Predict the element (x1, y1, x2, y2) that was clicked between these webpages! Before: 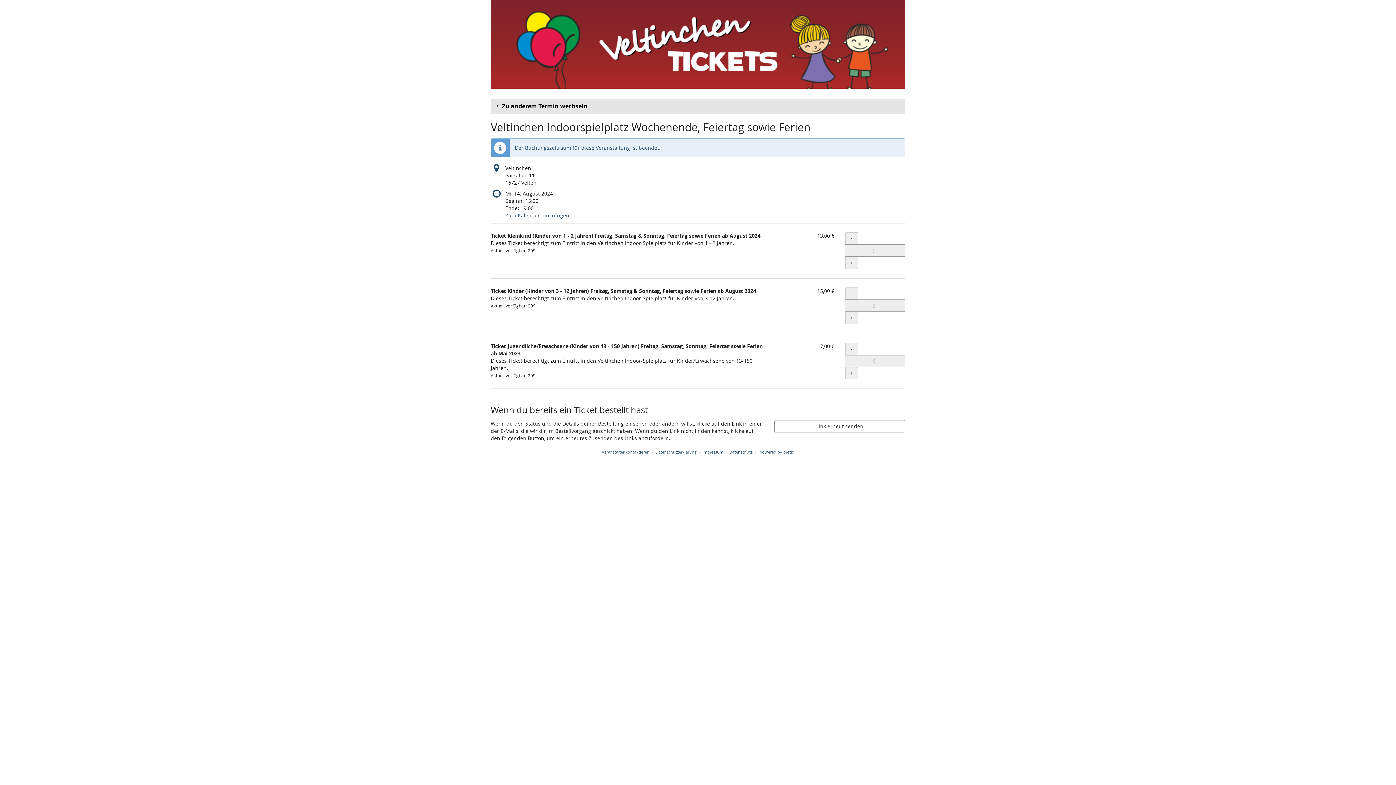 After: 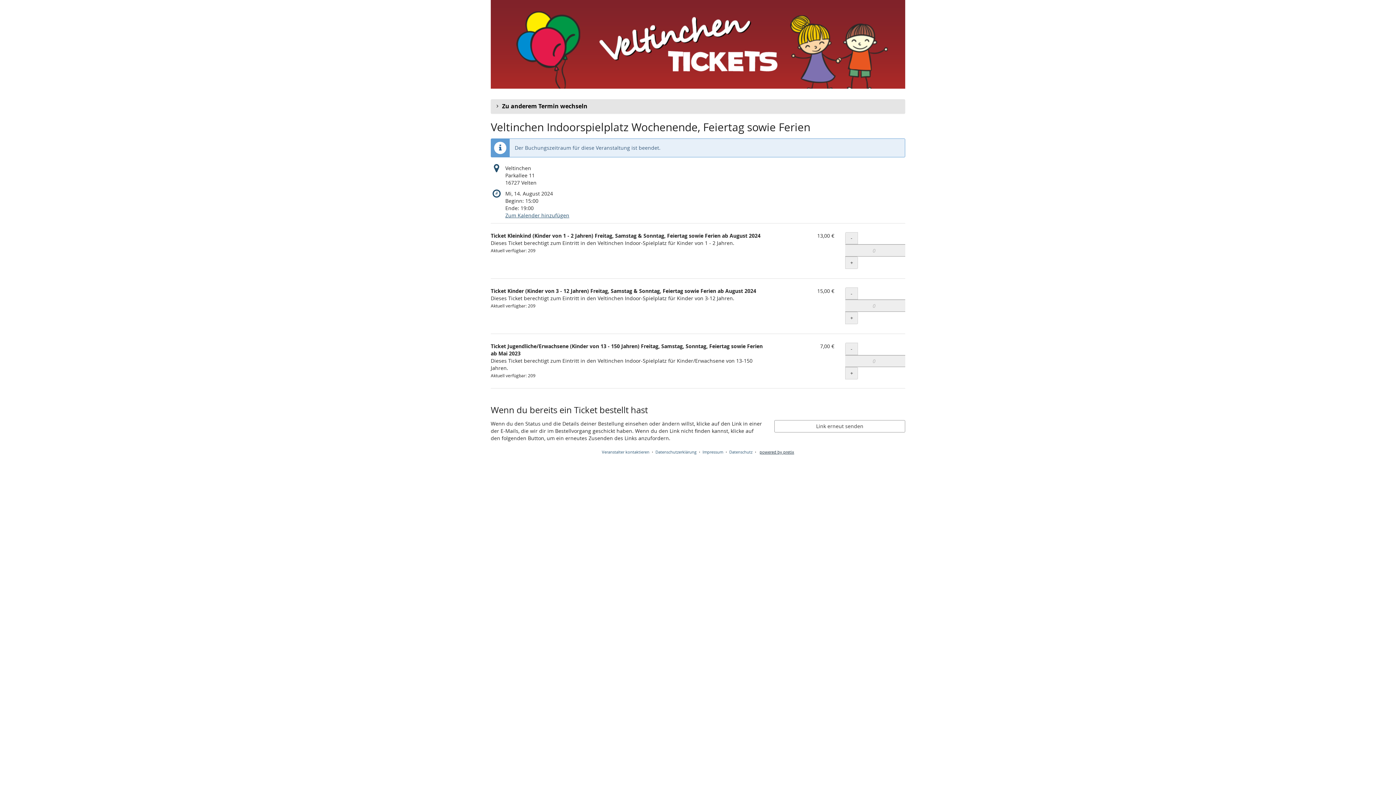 Action: bbox: (759, 449, 794, 454) label: powered by pretix